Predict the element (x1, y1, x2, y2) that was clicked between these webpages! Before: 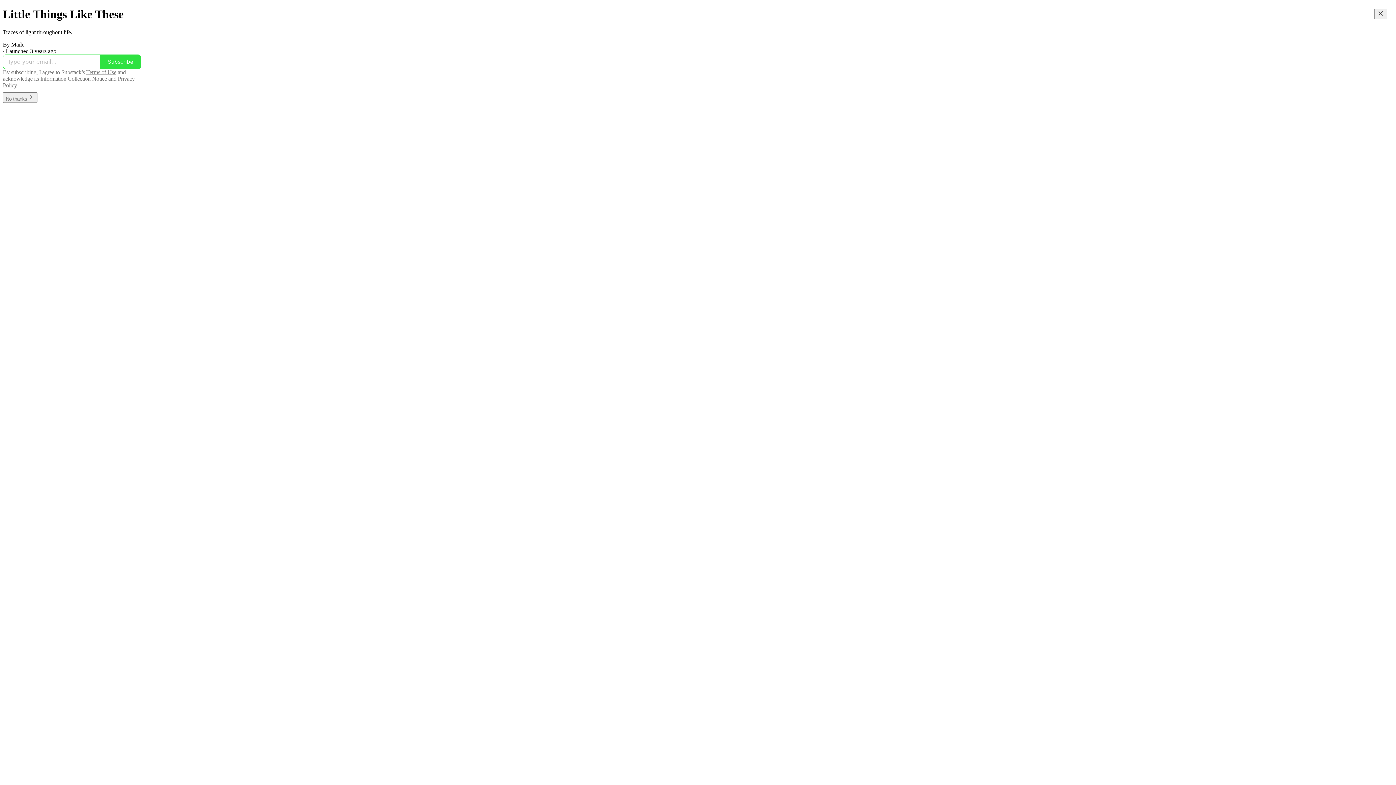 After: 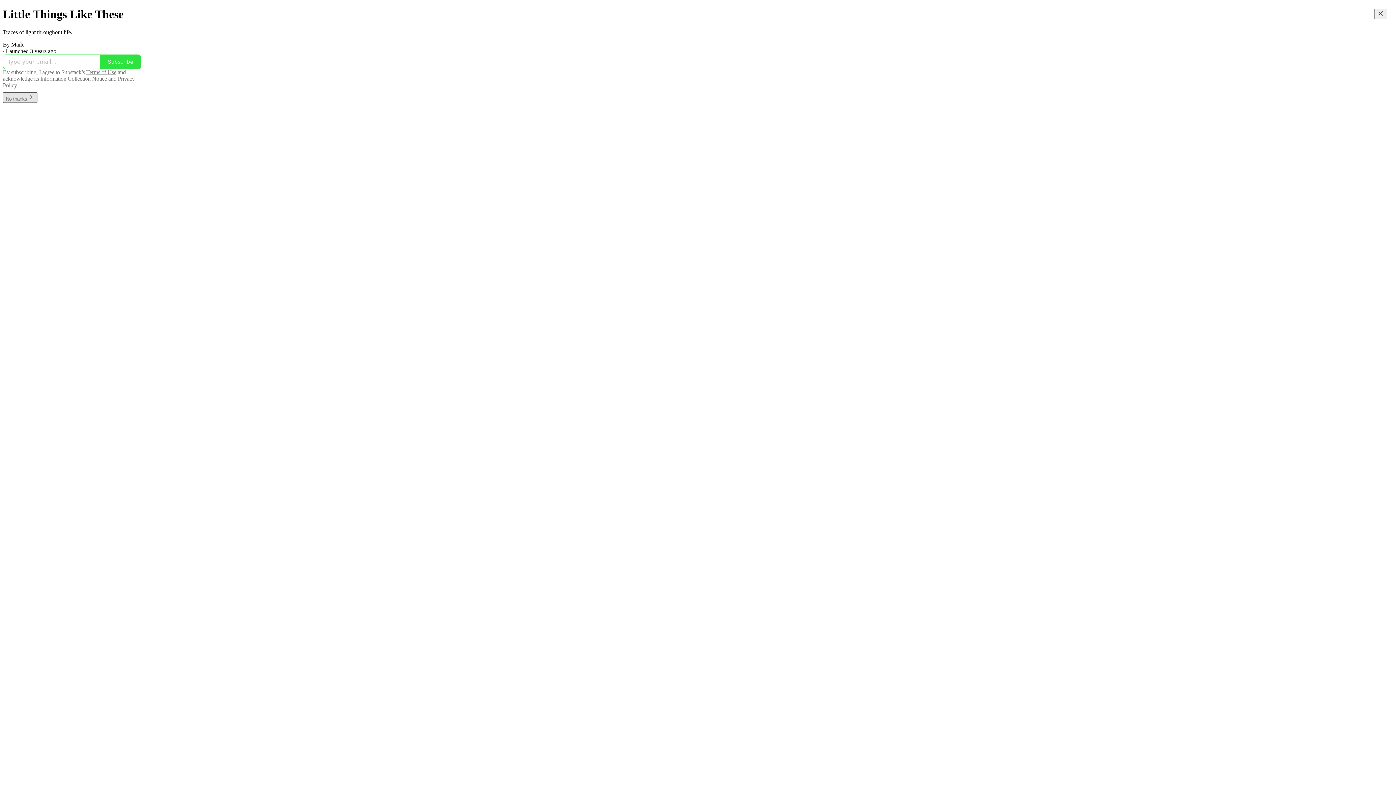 Action: label: No thanks bbox: (2, 92, 37, 102)